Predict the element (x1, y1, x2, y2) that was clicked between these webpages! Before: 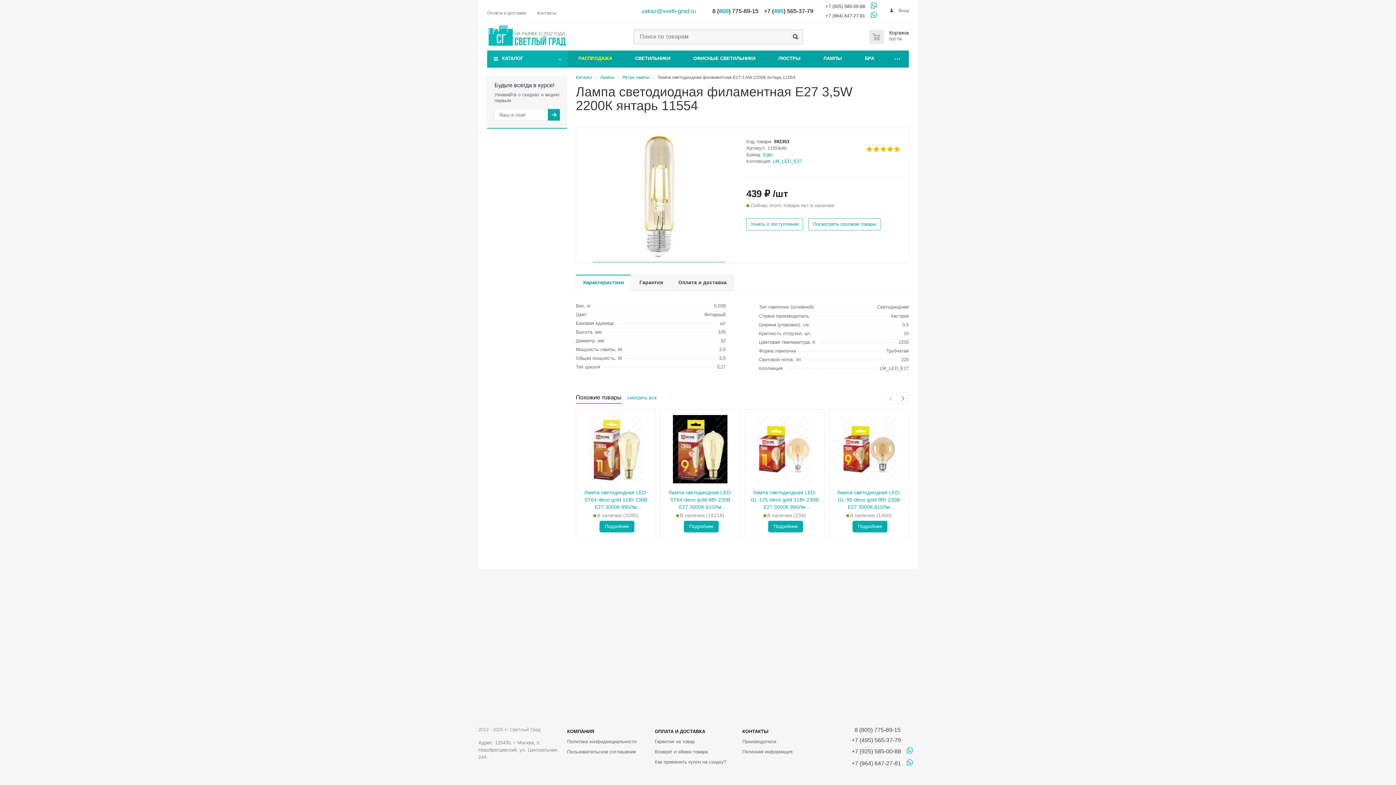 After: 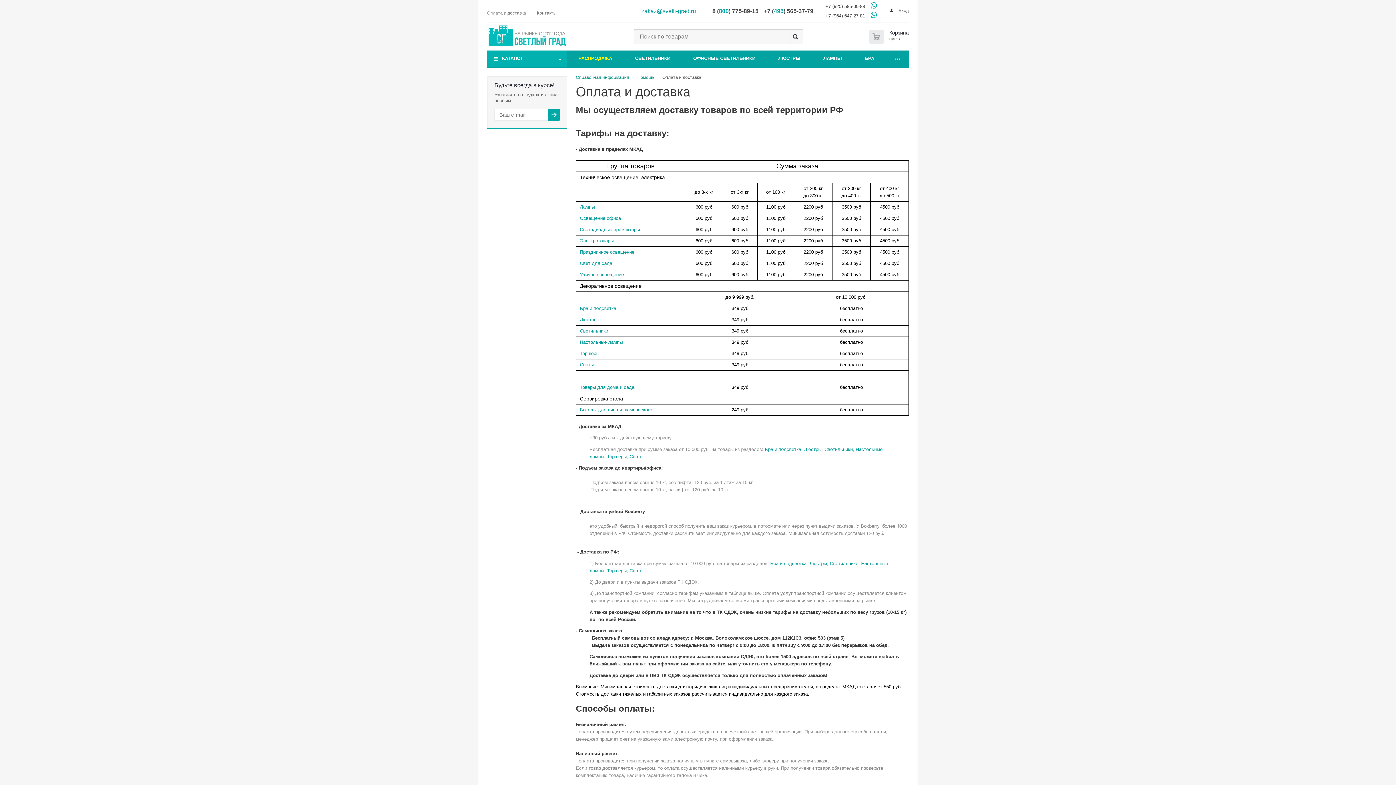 Action: bbox: (487, 6, 526, 16) label: Оплата и доставка